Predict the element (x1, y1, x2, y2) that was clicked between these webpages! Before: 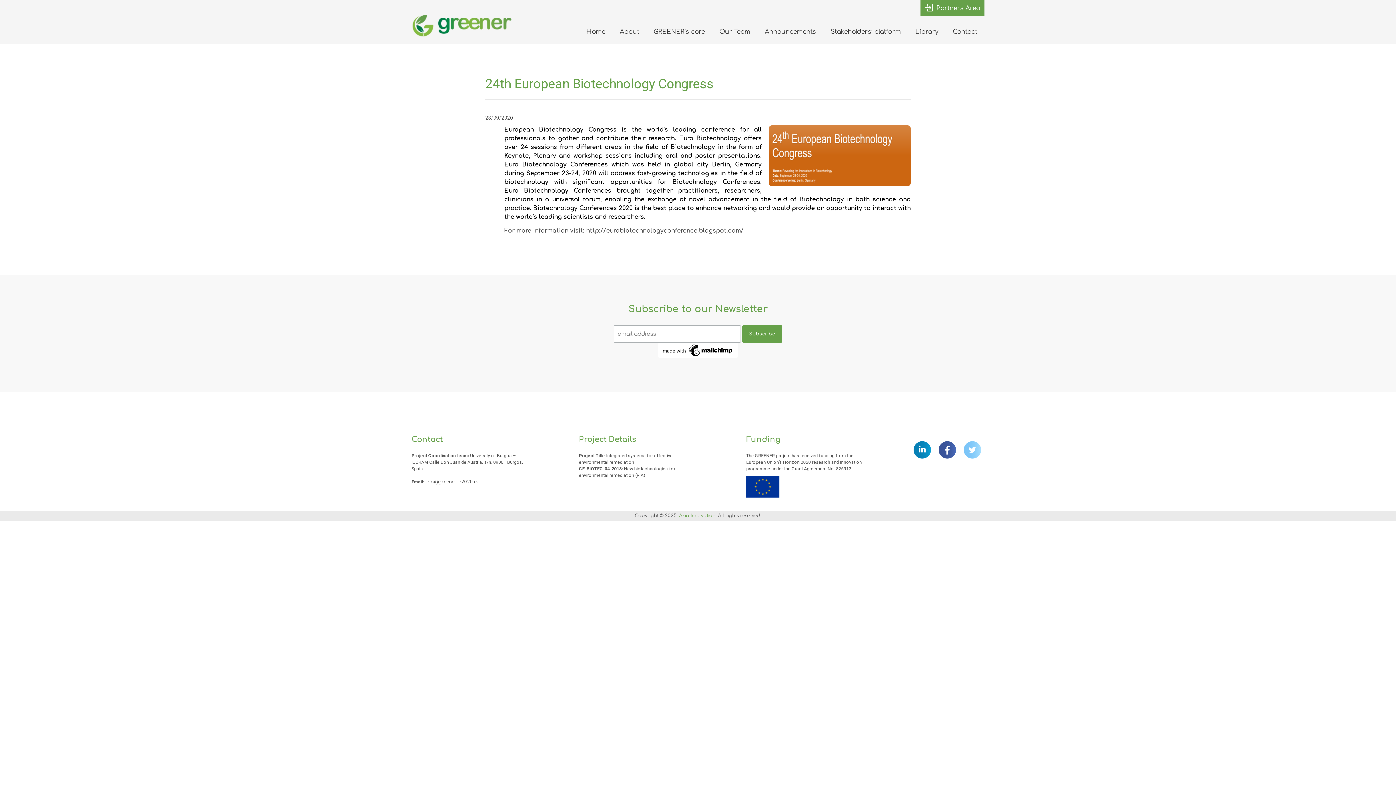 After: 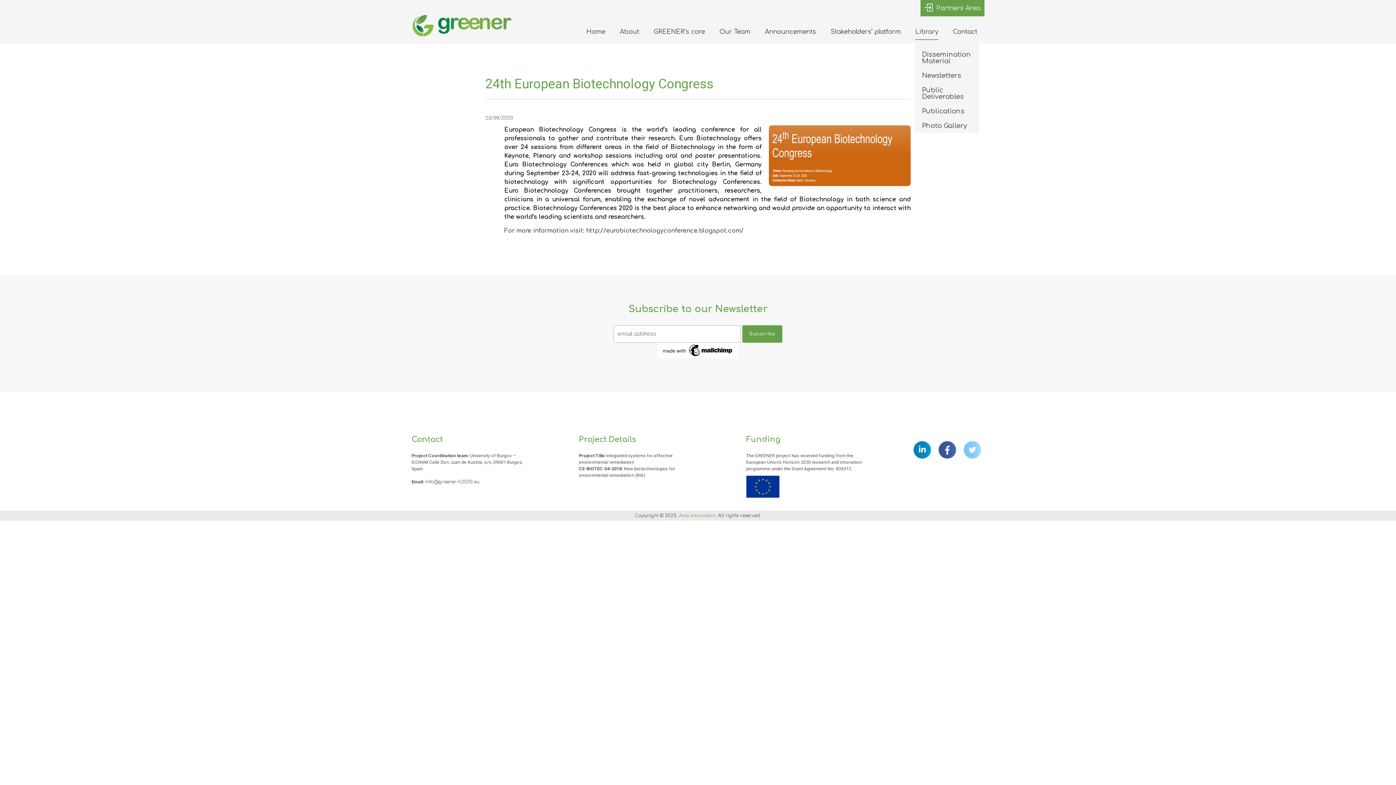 Action: label: Library bbox: (915, 27, 938, 43)